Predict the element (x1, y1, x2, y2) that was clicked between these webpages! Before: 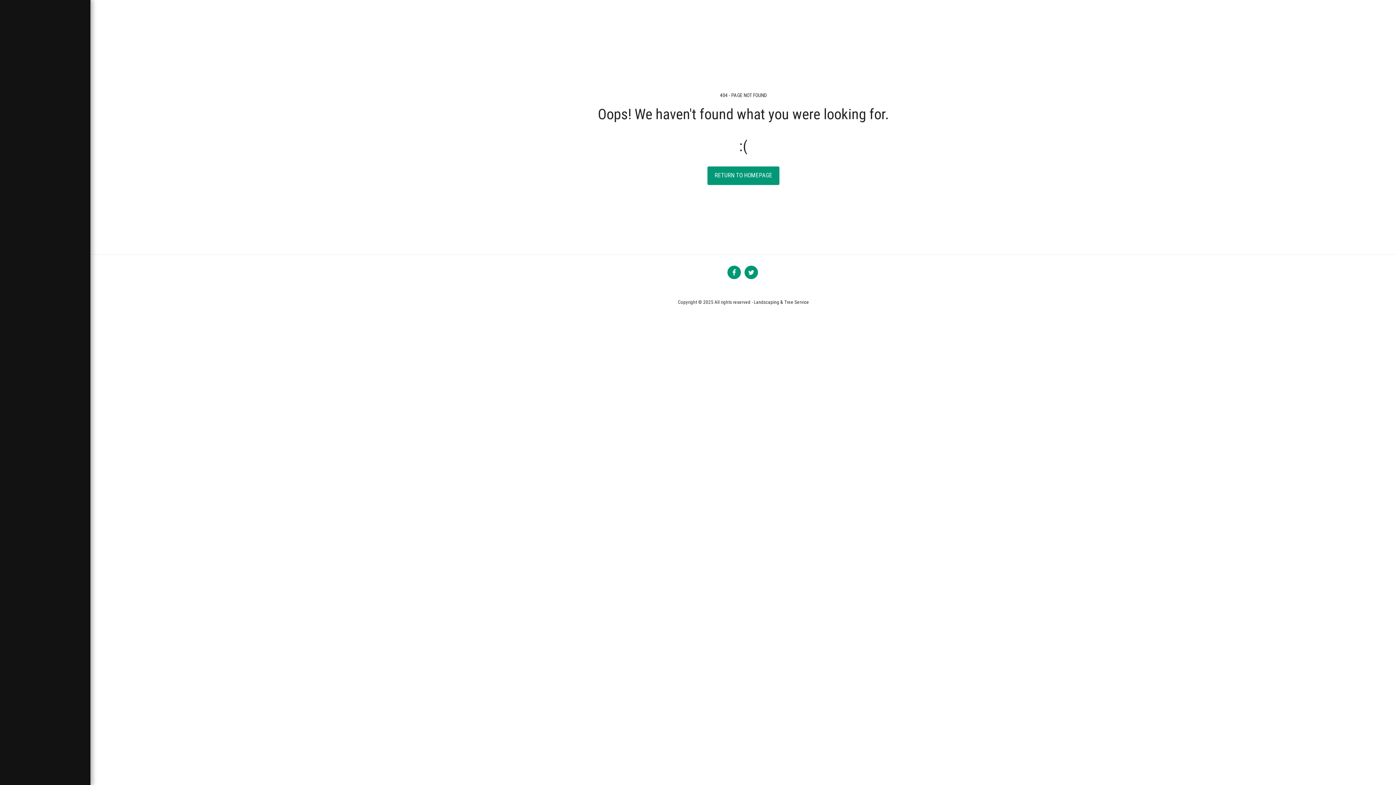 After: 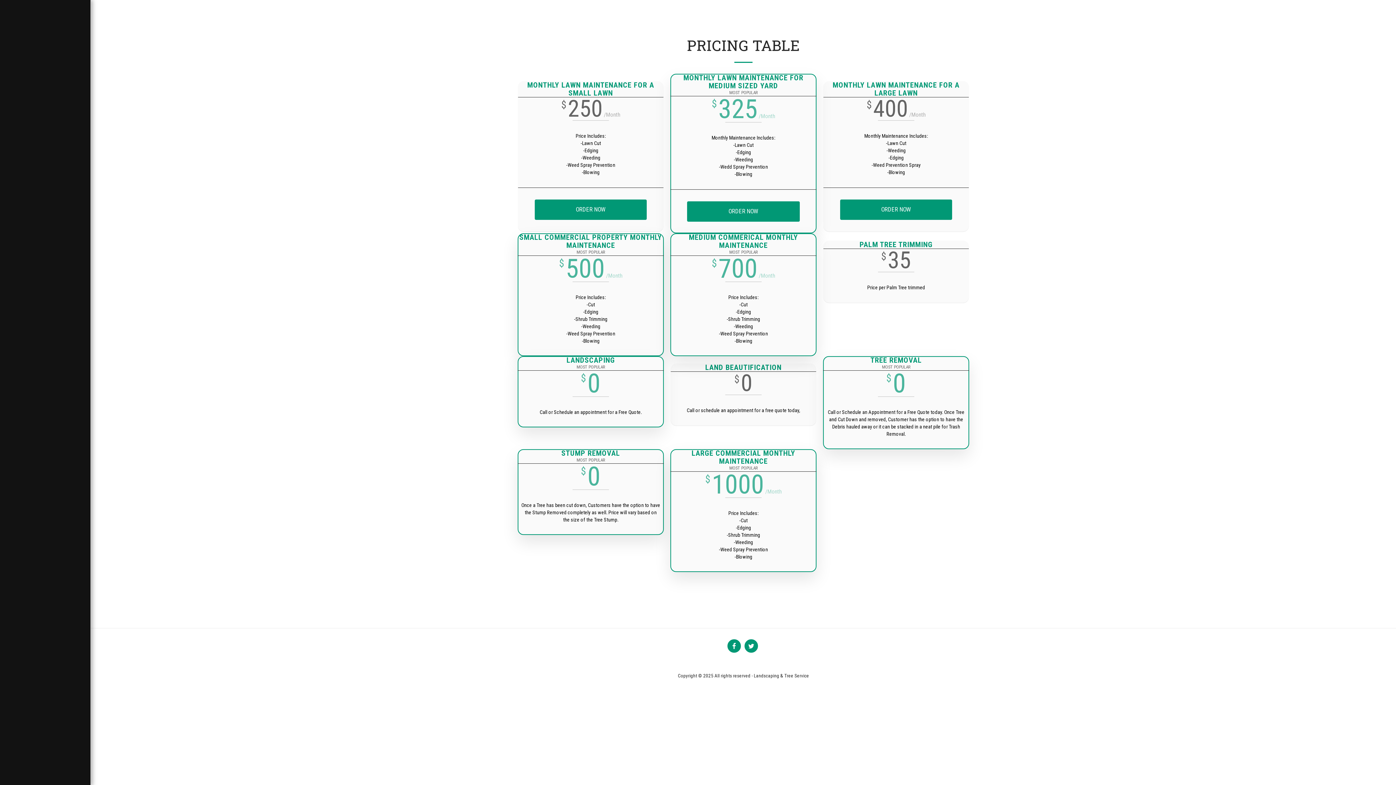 Action: label: Pricing Table bbox: (770, 284, 796, 292)